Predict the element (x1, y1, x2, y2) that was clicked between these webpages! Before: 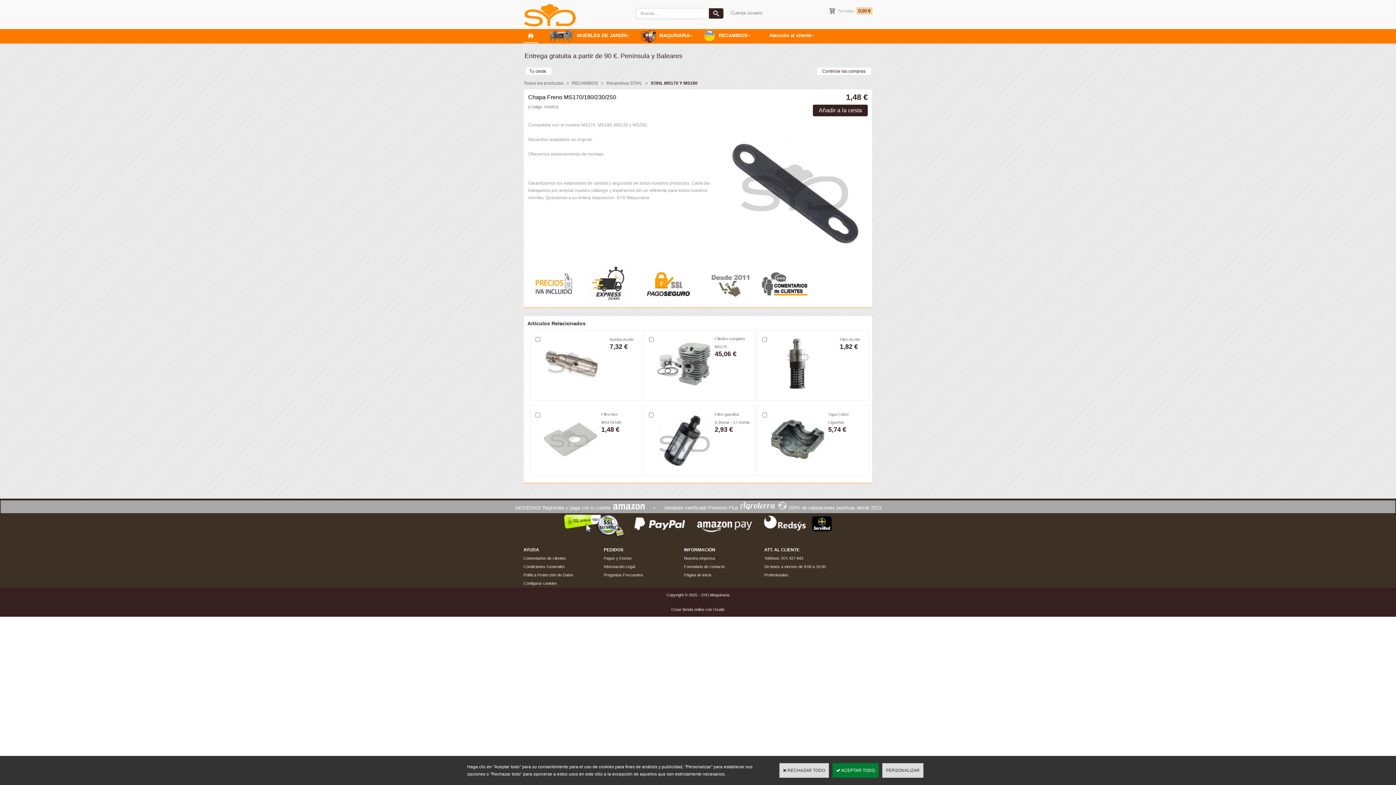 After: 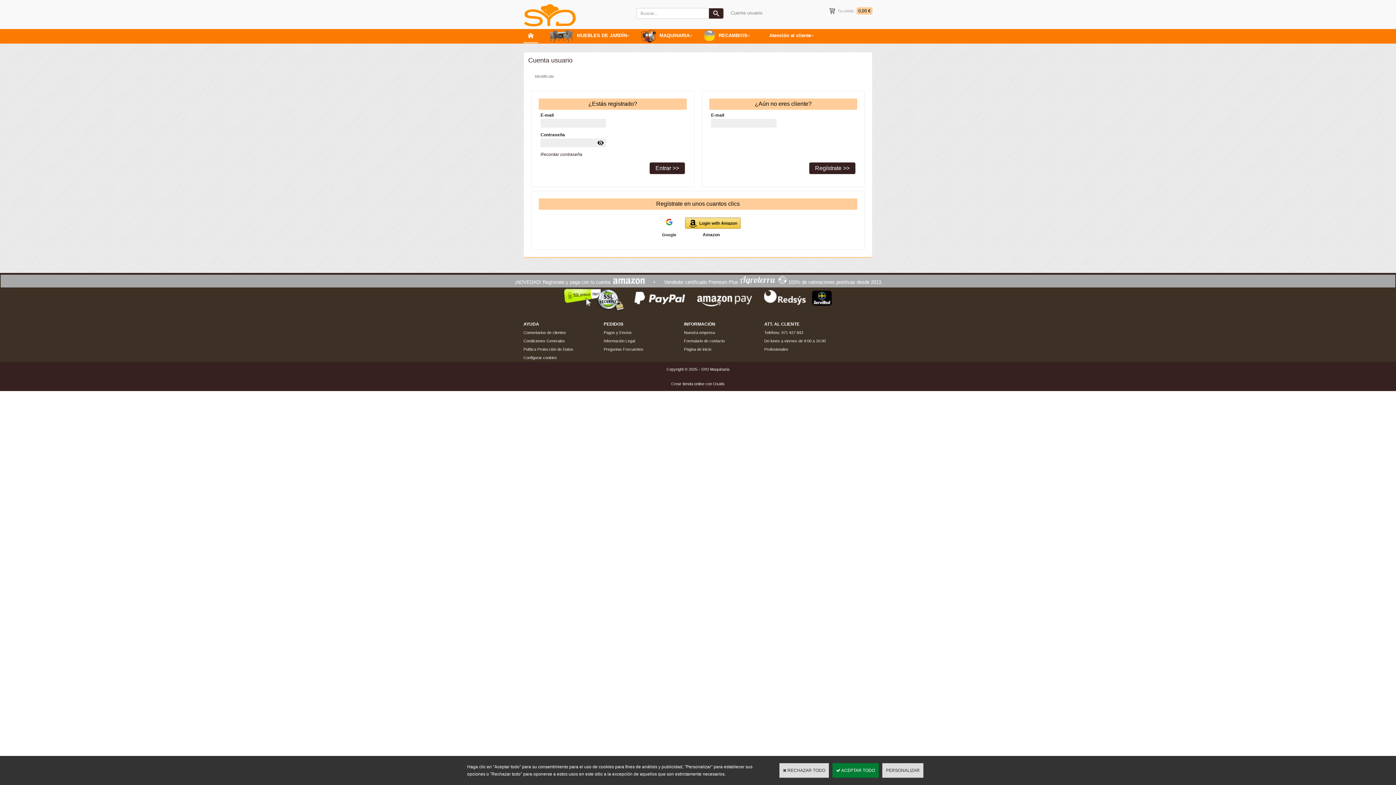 Action: bbox: (730, 9, 762, 16) label: Cuenta usuario